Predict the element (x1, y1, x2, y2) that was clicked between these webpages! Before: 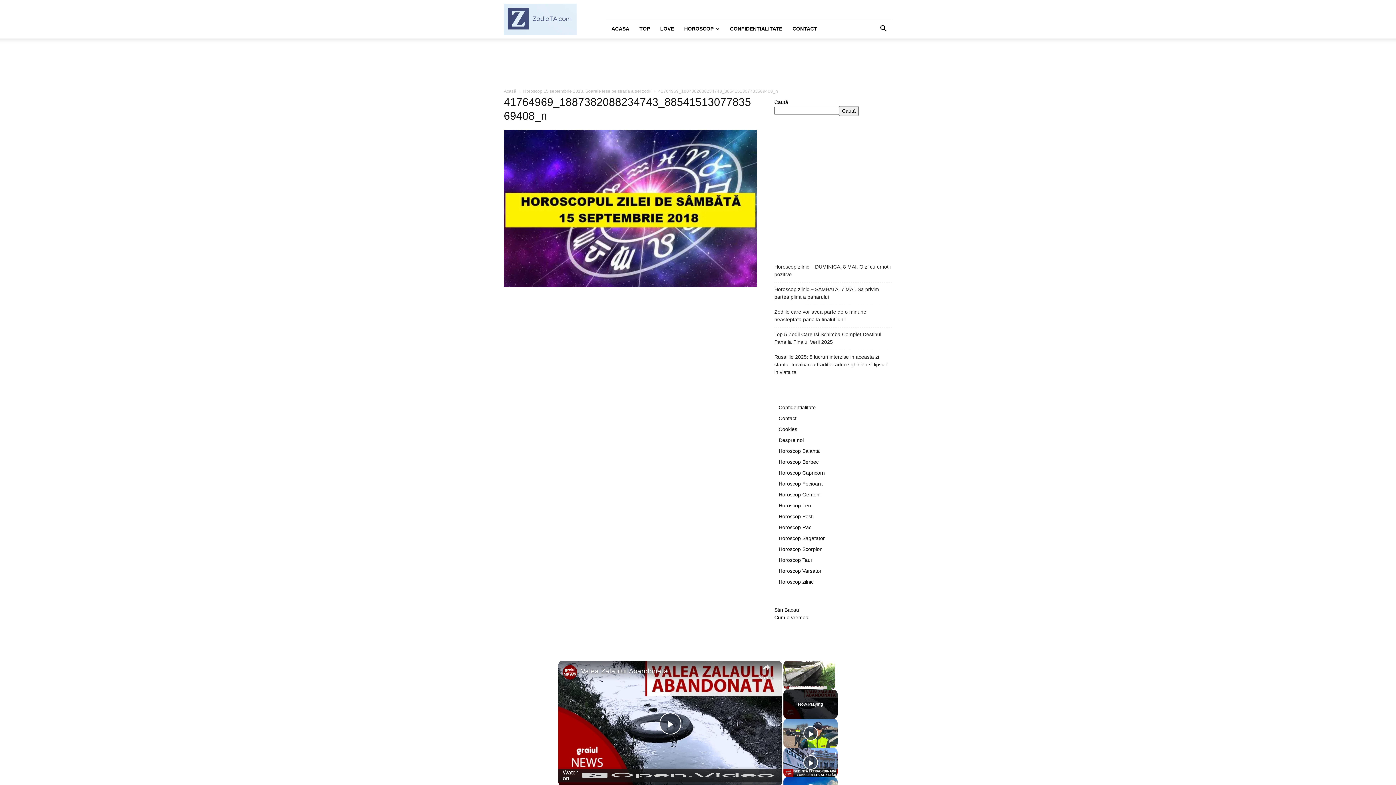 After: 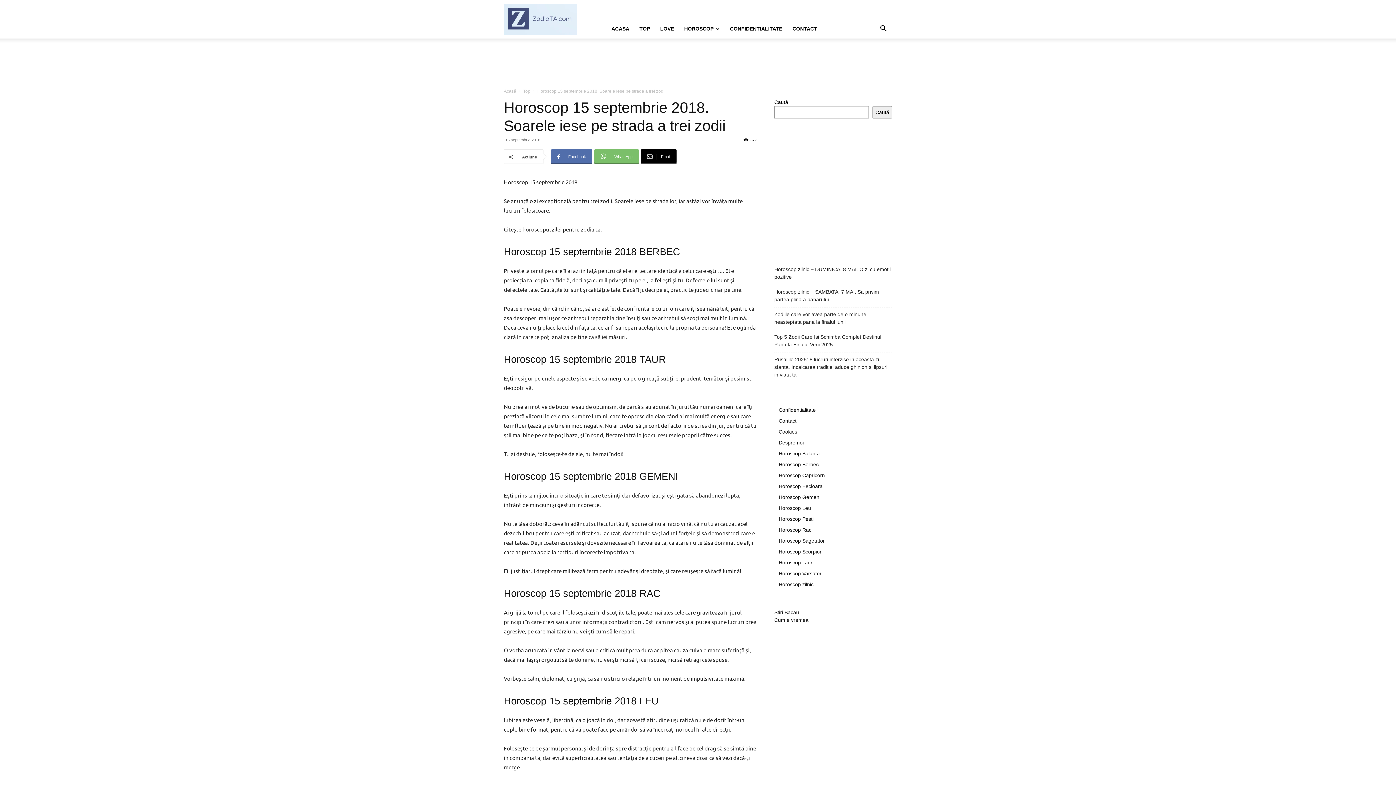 Action: bbox: (523, 88, 651, 93) label: Horoscop 15 septembrie 2018. Soarele iese pe strada a trei zodii